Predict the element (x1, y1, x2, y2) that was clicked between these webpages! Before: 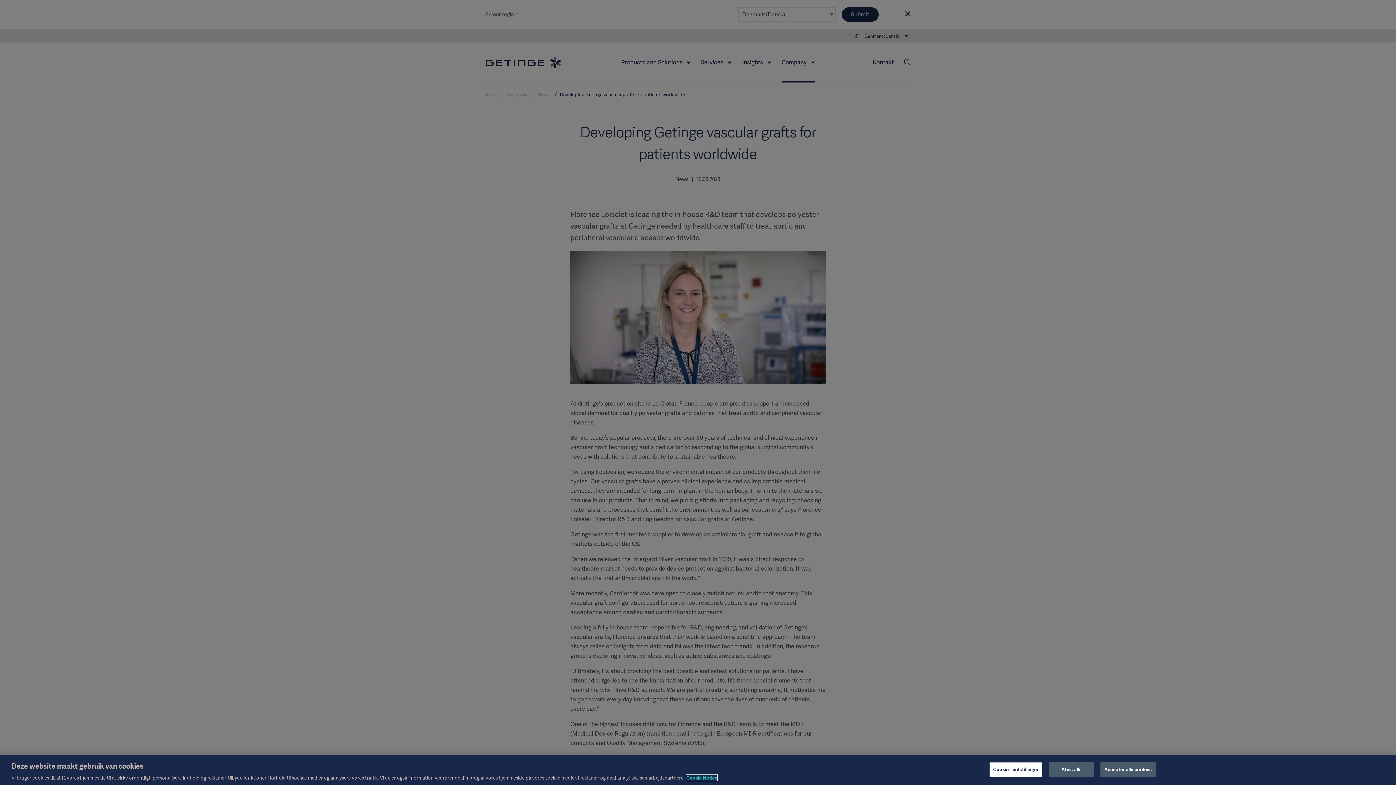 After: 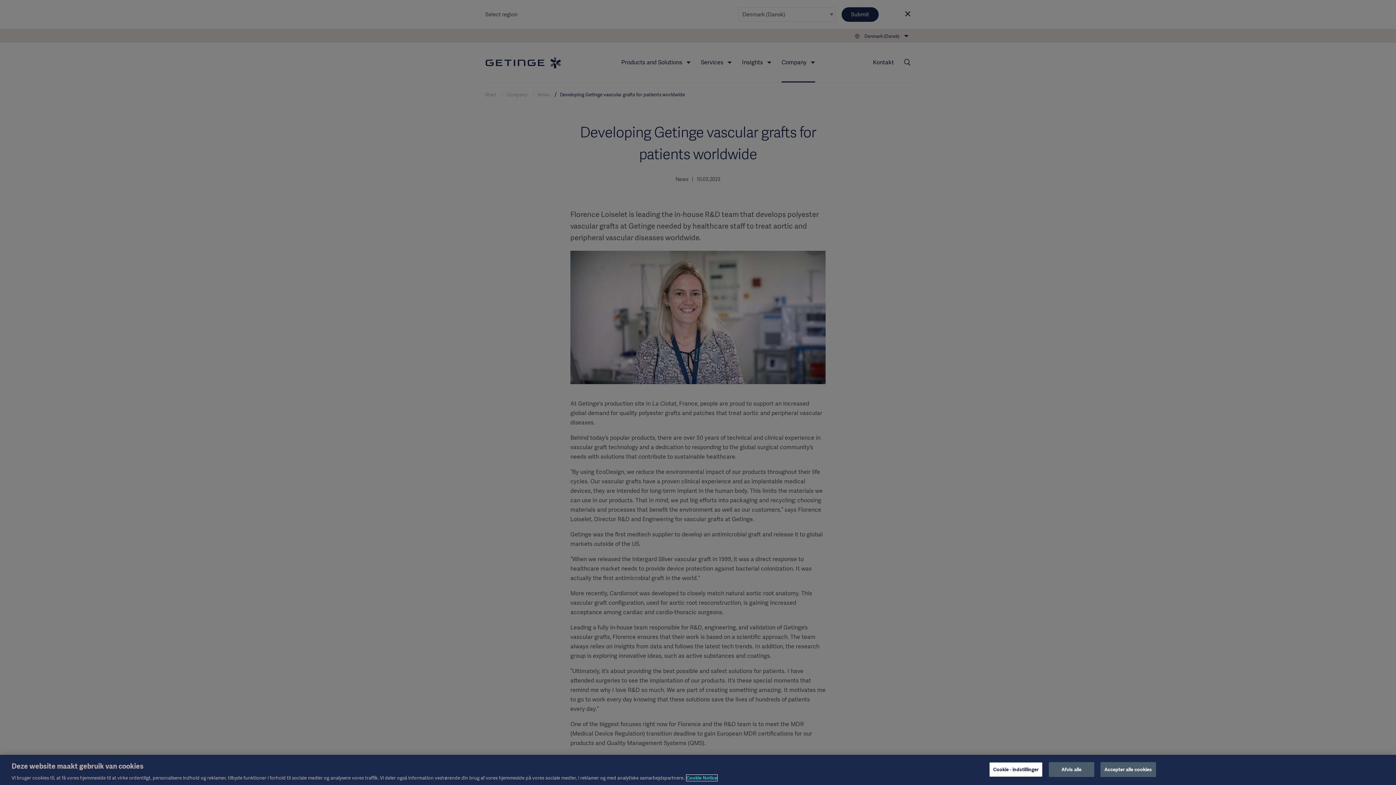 Action: label: Flere oplysninger om dit privatliv, åbner i et nyt vindue bbox: (686, 775, 717, 781)